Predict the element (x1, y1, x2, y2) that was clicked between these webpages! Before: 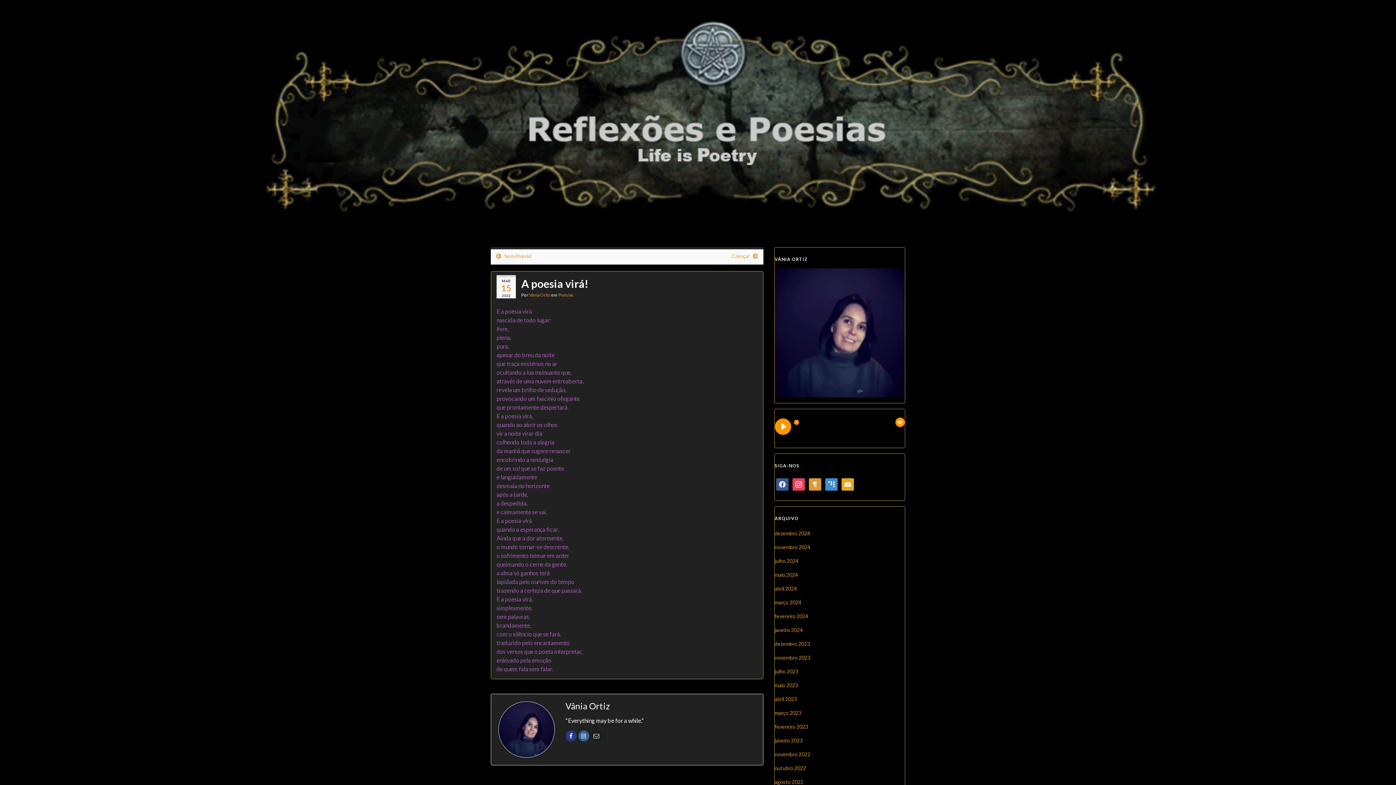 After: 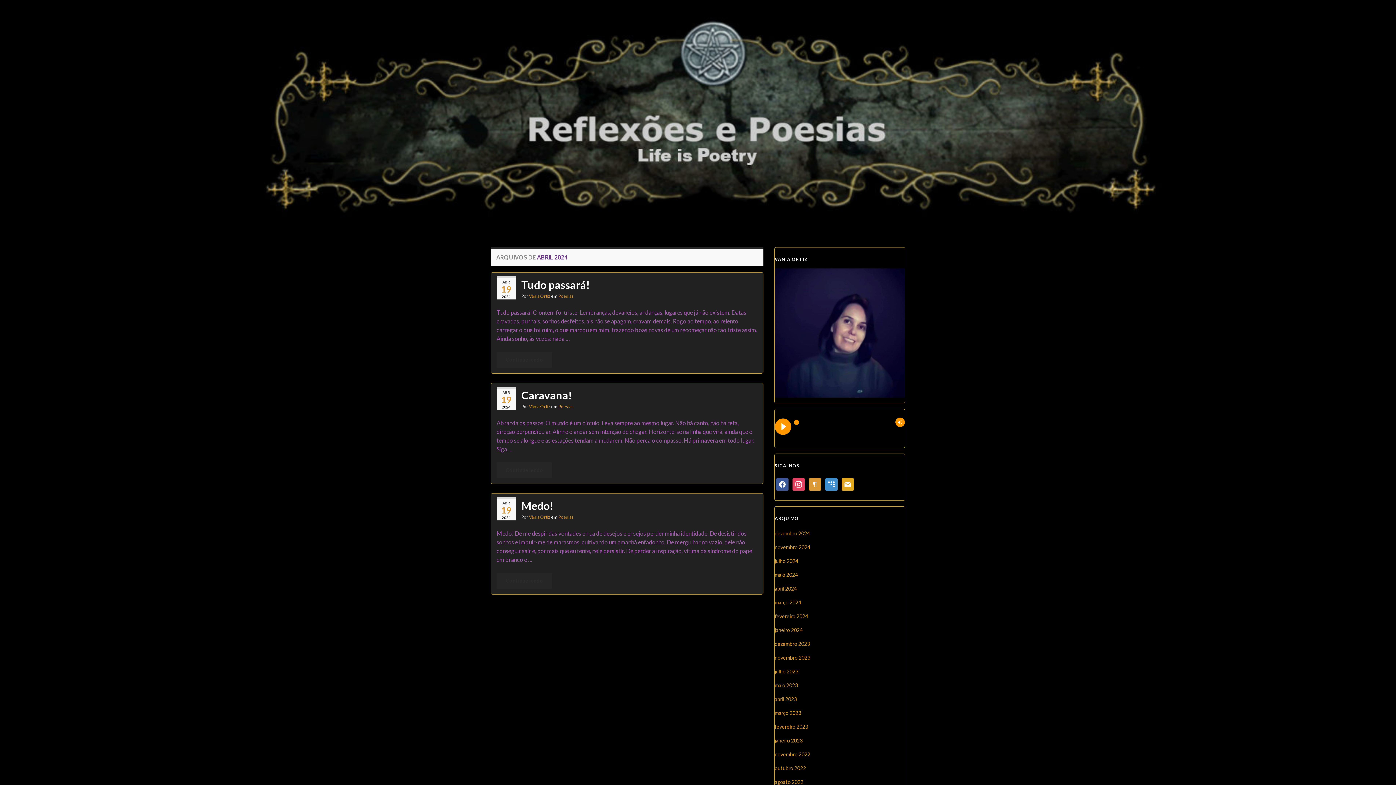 Action: label: abril 2024 bbox: (774, 585, 797, 592)